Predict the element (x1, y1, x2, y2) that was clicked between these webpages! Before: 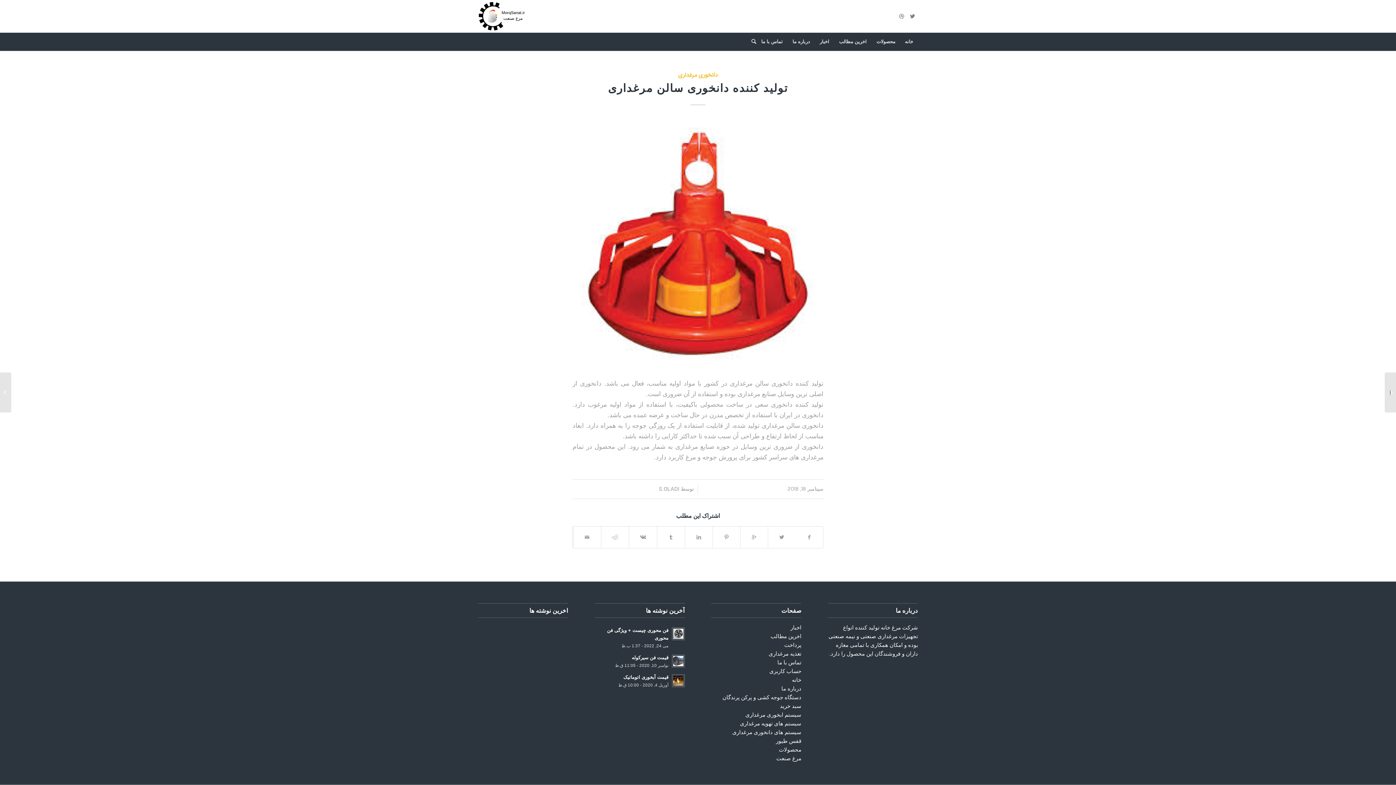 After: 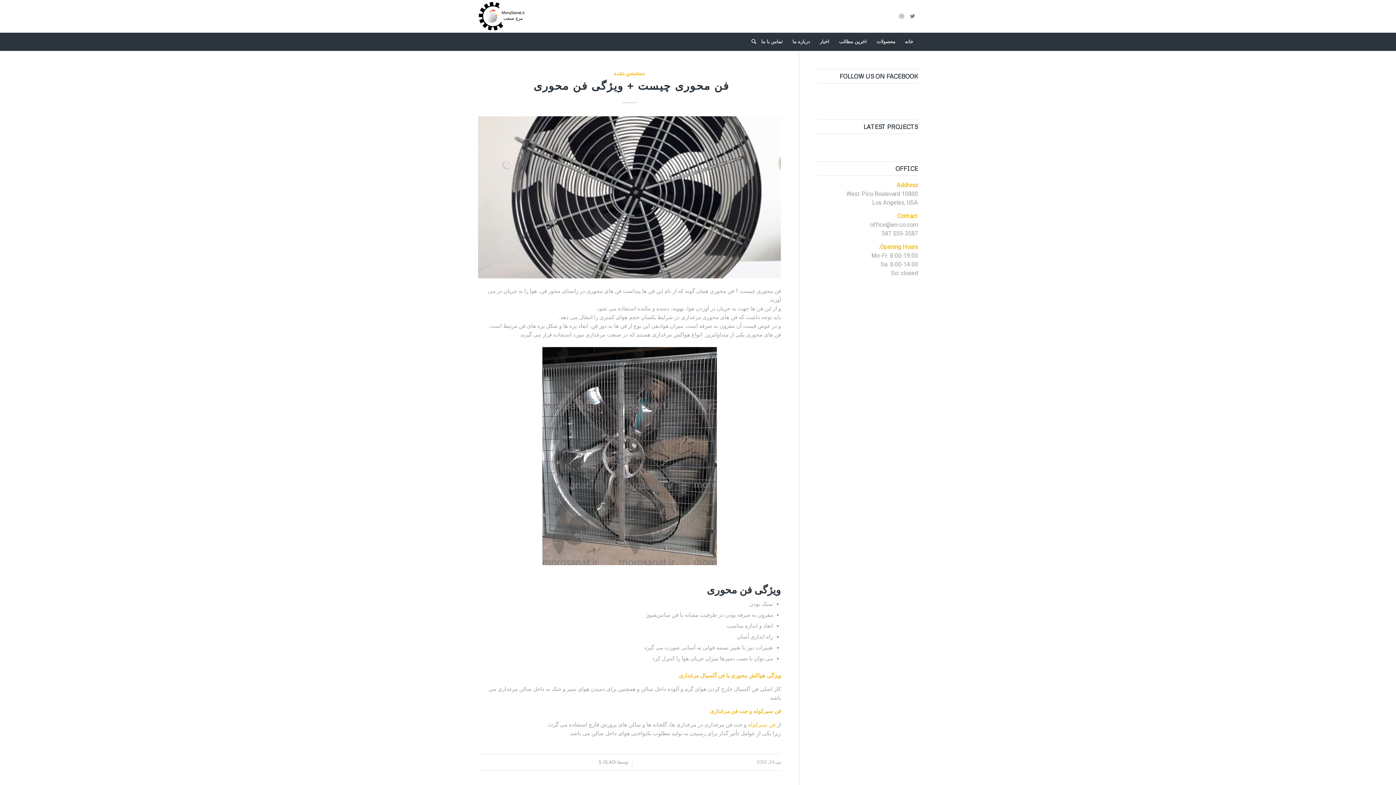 Action: bbox: (814, 32, 834, 50) label: اخبار